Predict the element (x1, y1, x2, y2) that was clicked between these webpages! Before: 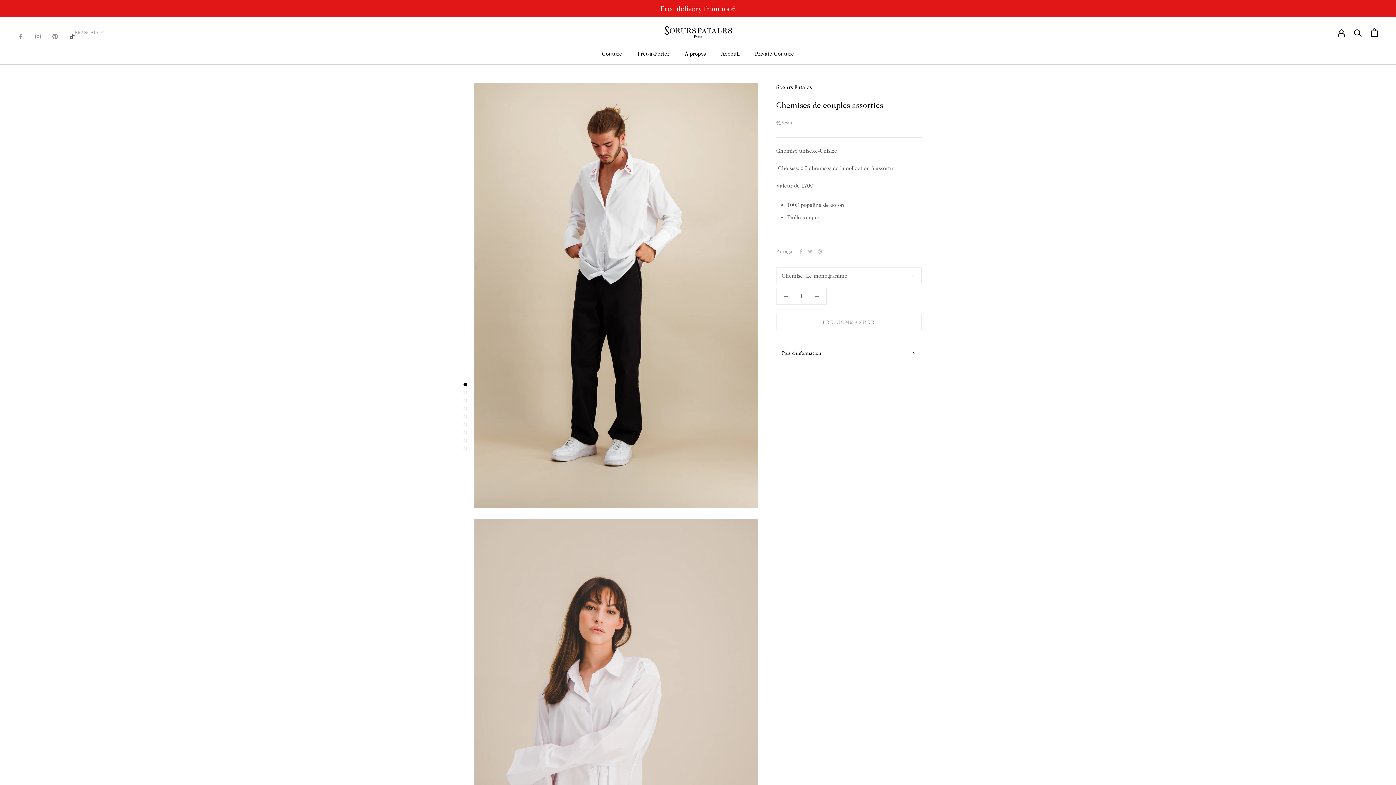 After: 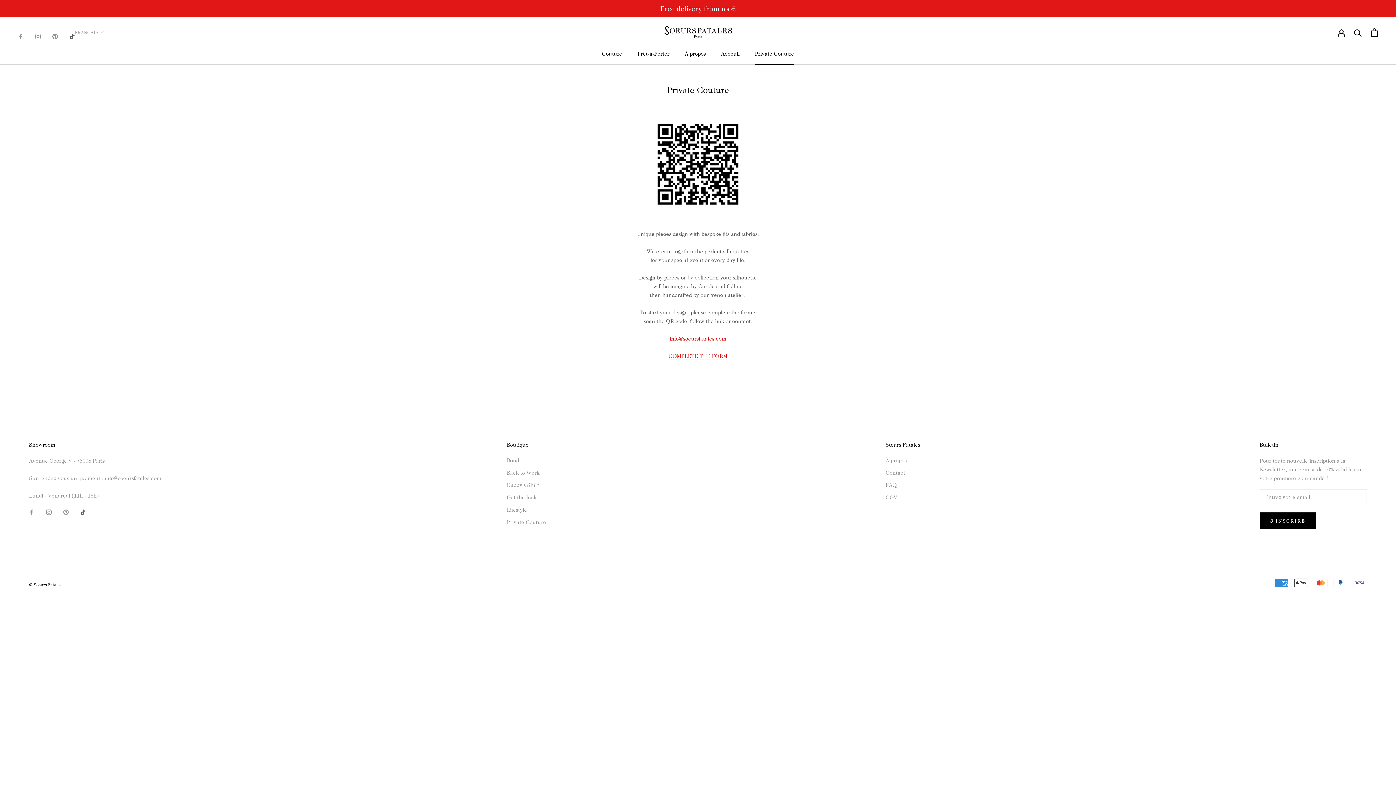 Action: label: Private Couture
Private Couture bbox: (755, 50, 794, 57)